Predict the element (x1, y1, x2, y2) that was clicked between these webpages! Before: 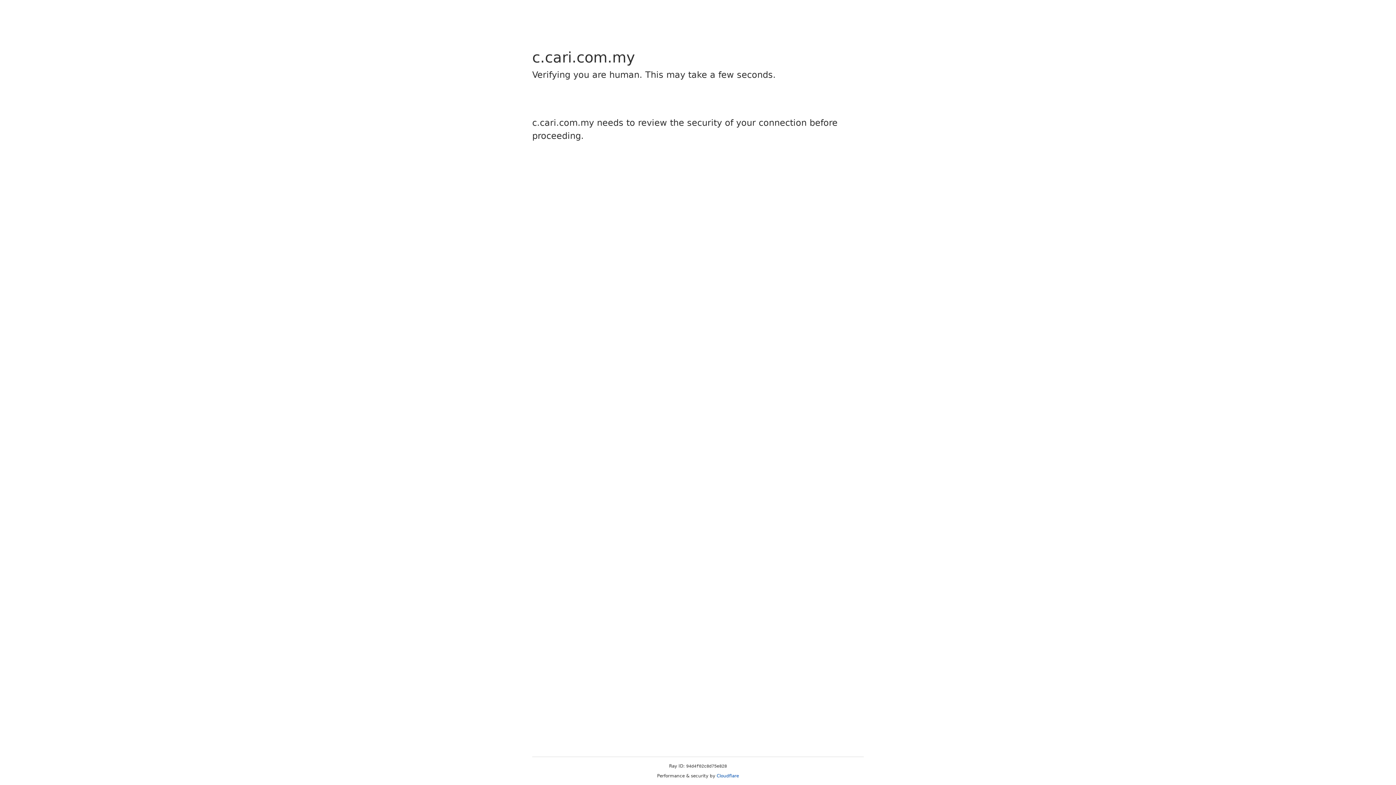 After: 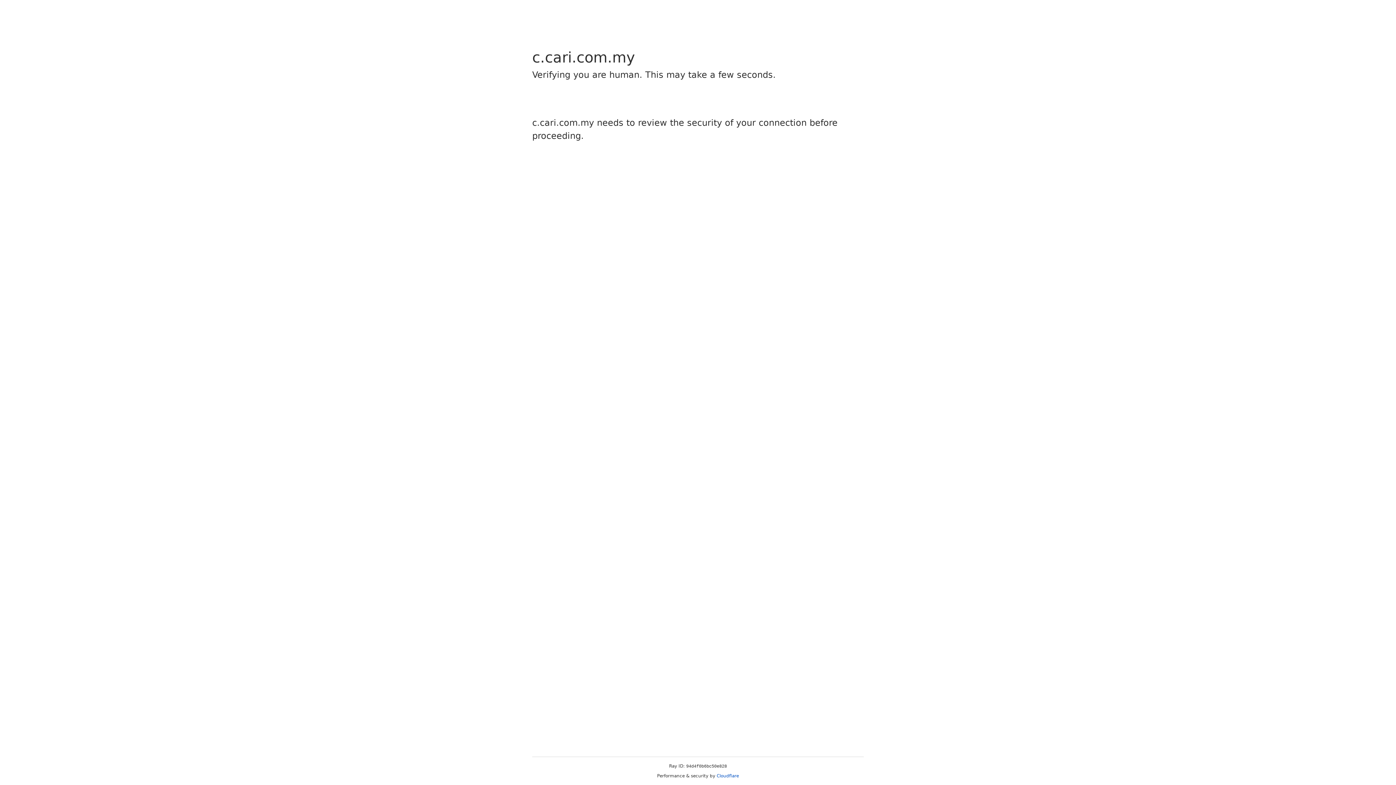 Action: bbox: (716, 773, 739, 778) label: Cloudflare